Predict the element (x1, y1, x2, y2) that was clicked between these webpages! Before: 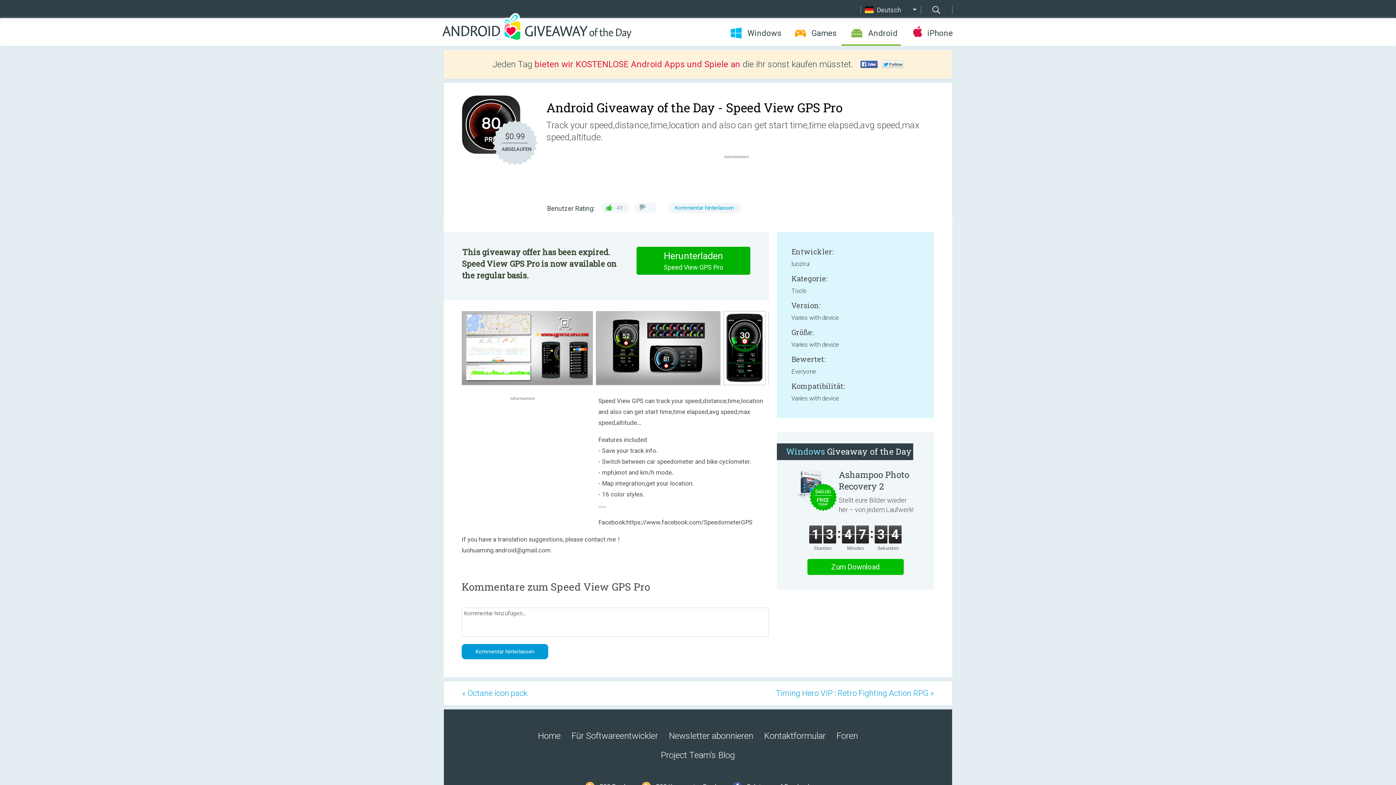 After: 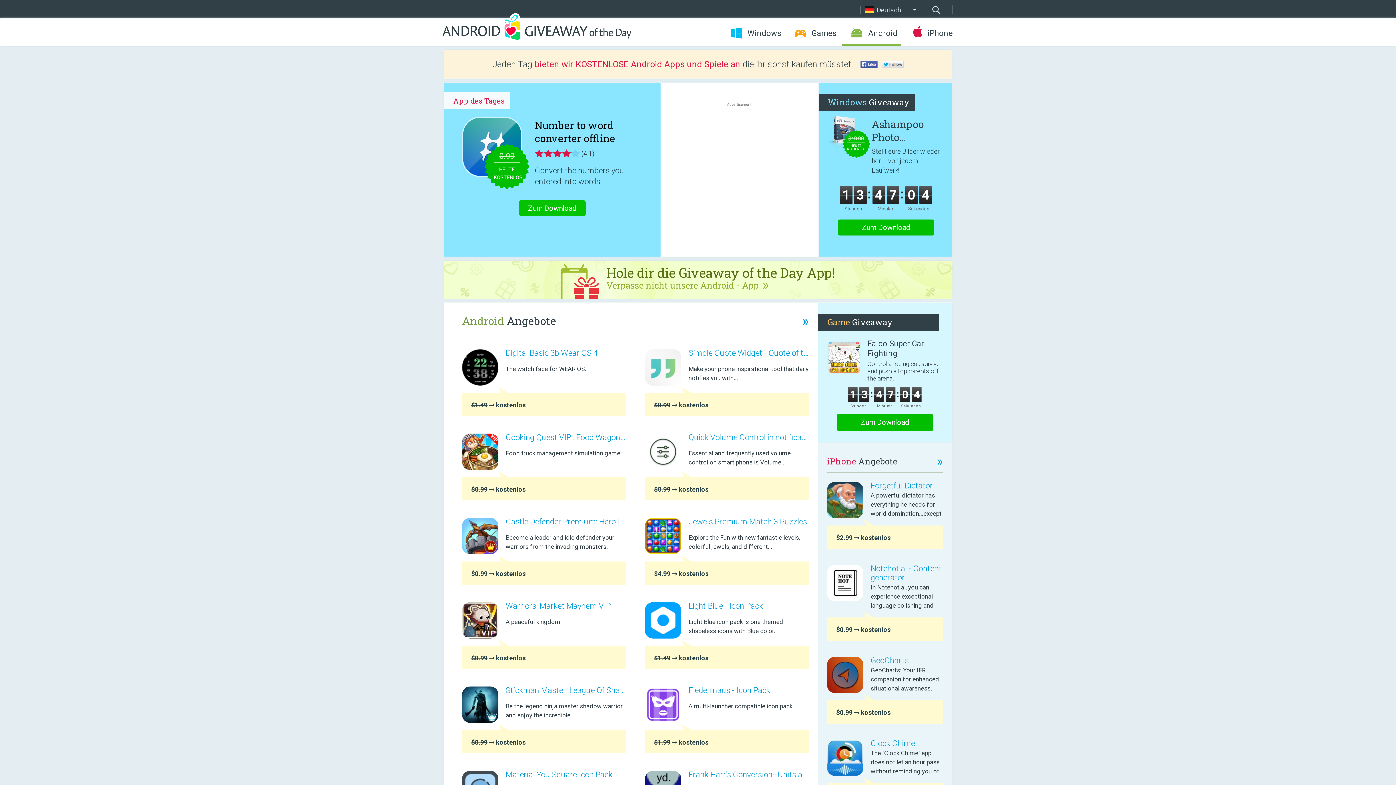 Action: label: Android bbox: (841, 28, 901, 38)